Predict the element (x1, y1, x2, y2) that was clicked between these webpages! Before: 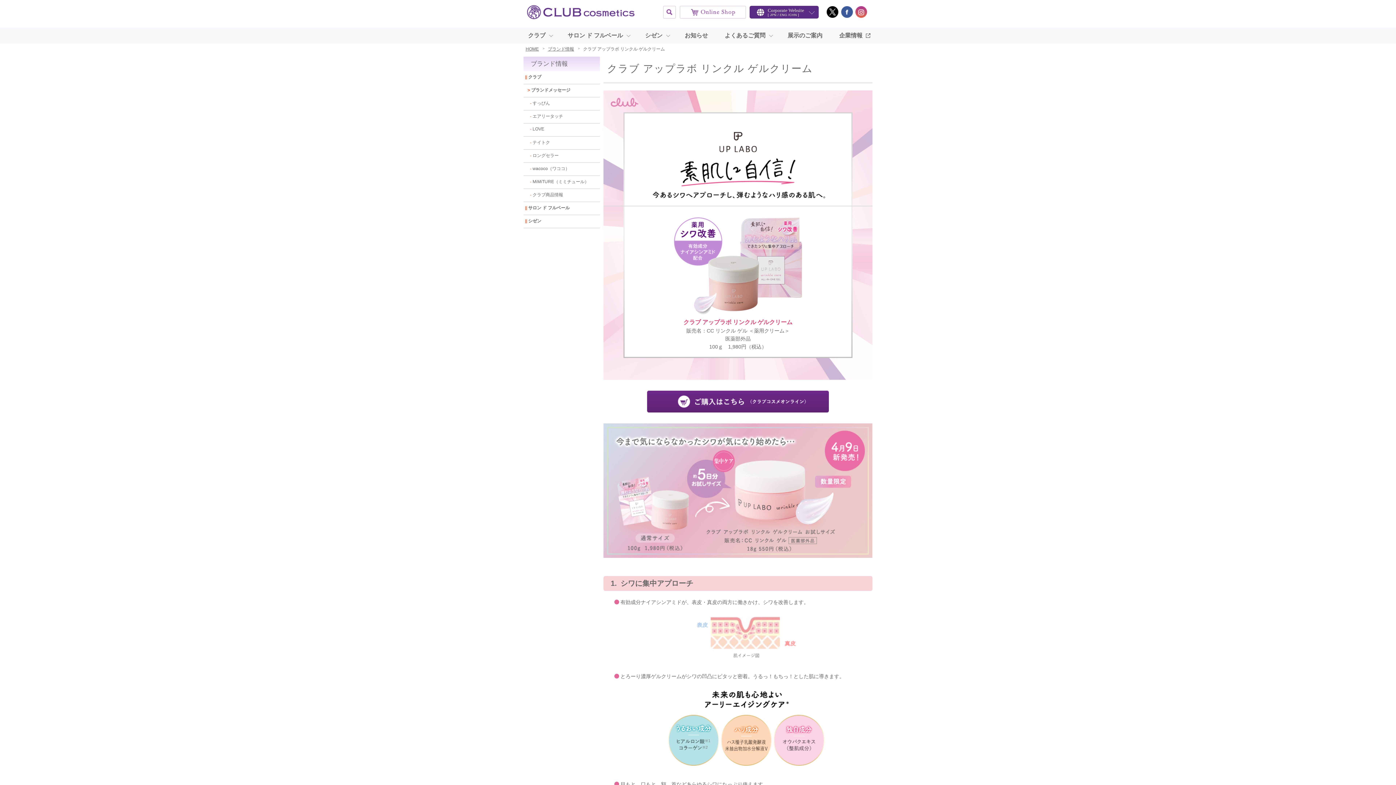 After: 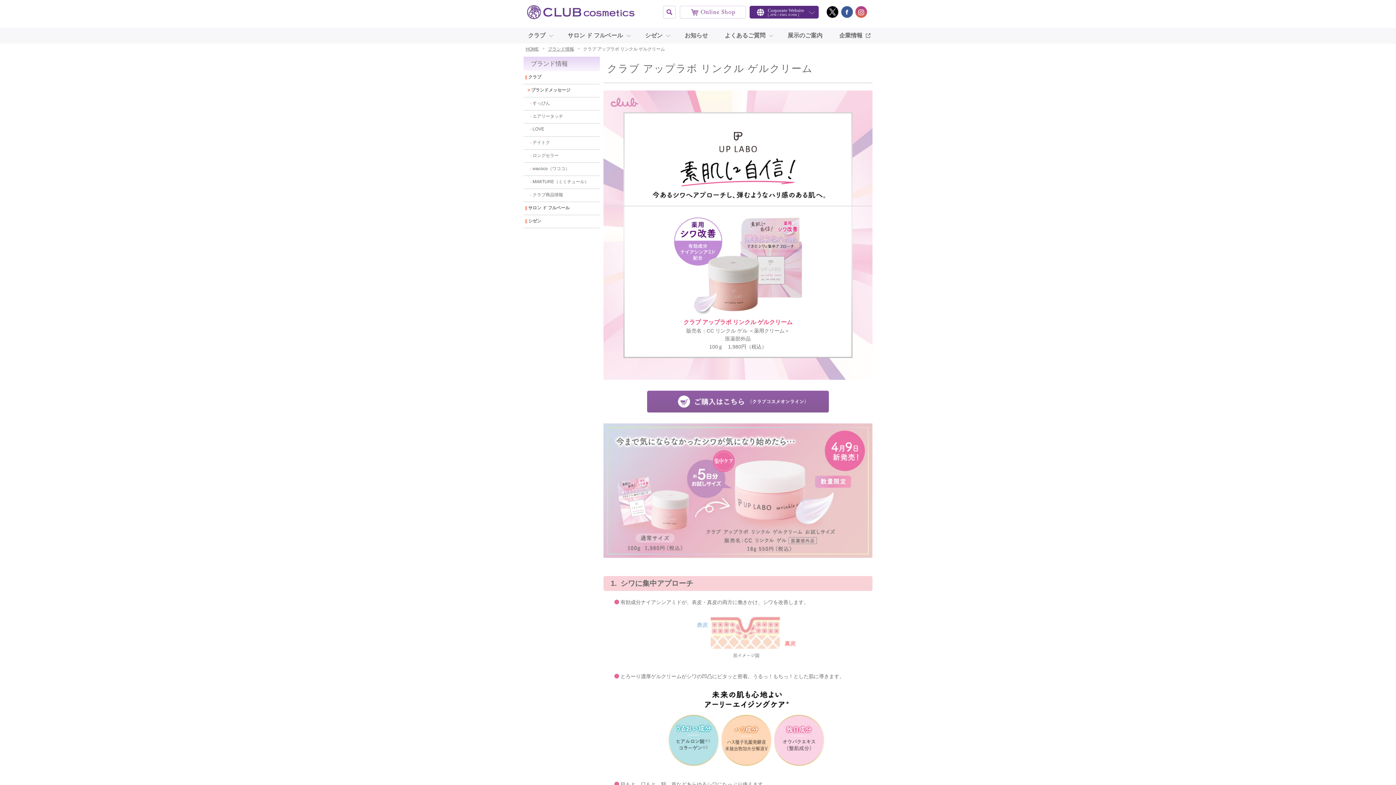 Action: bbox: (647, 406, 829, 411)